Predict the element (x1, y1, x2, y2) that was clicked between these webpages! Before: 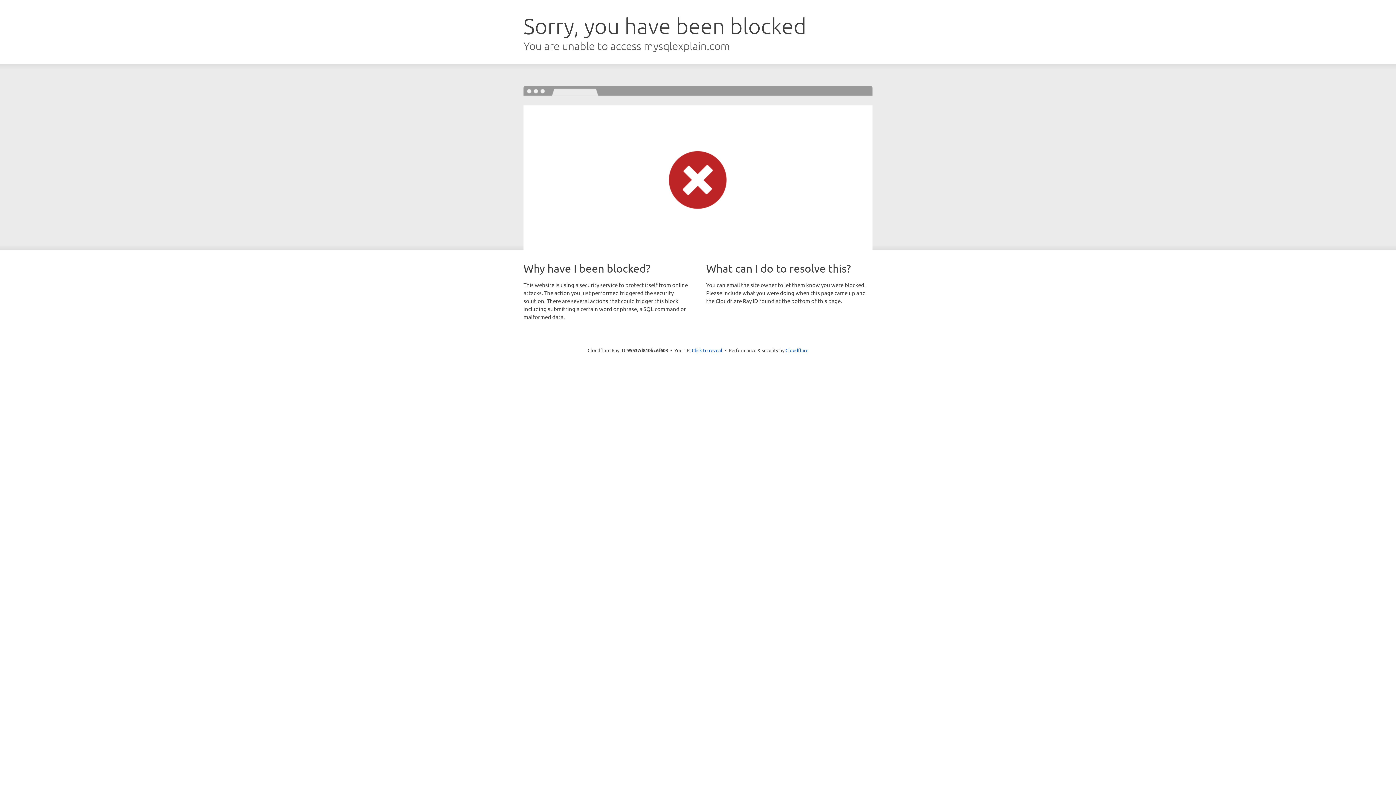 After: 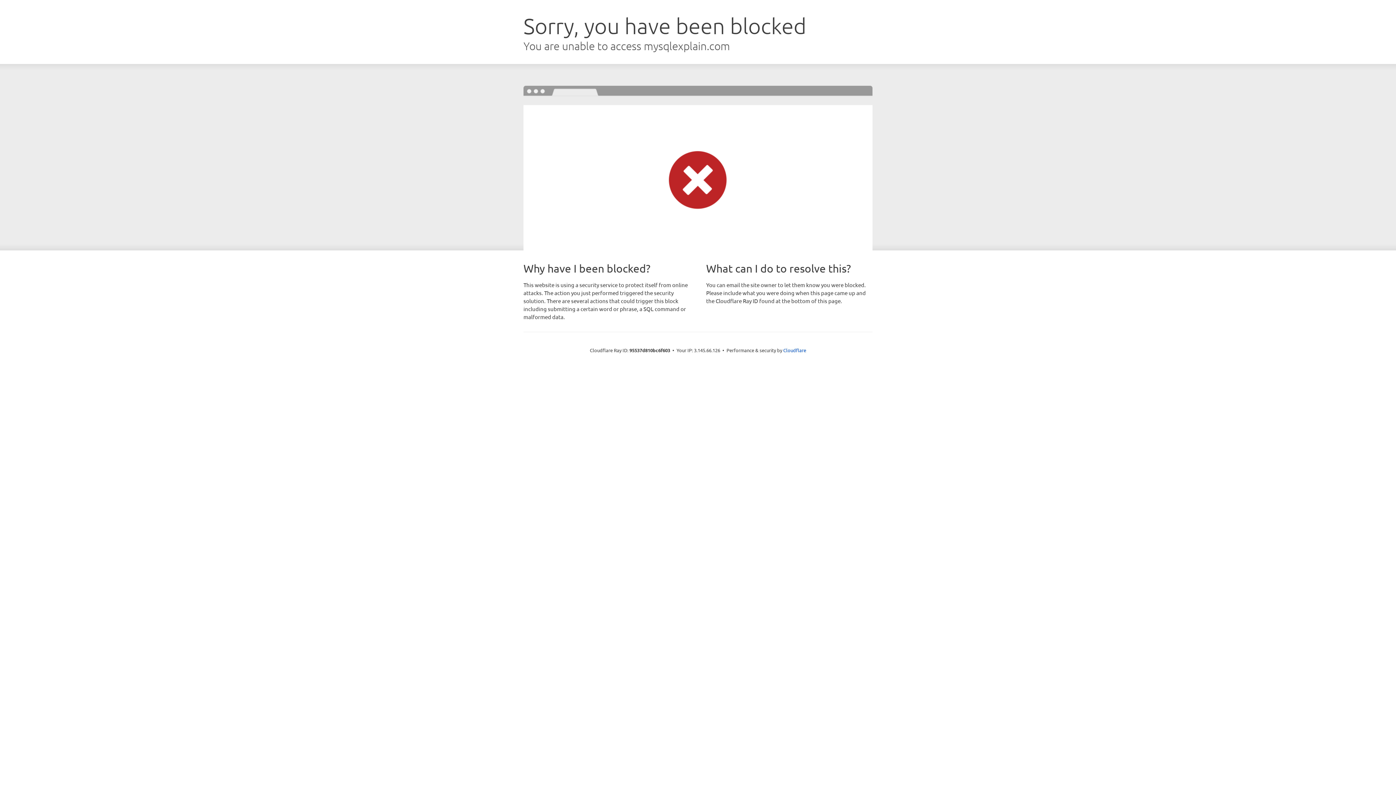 Action: label: Click to reveal bbox: (692, 346, 722, 353)